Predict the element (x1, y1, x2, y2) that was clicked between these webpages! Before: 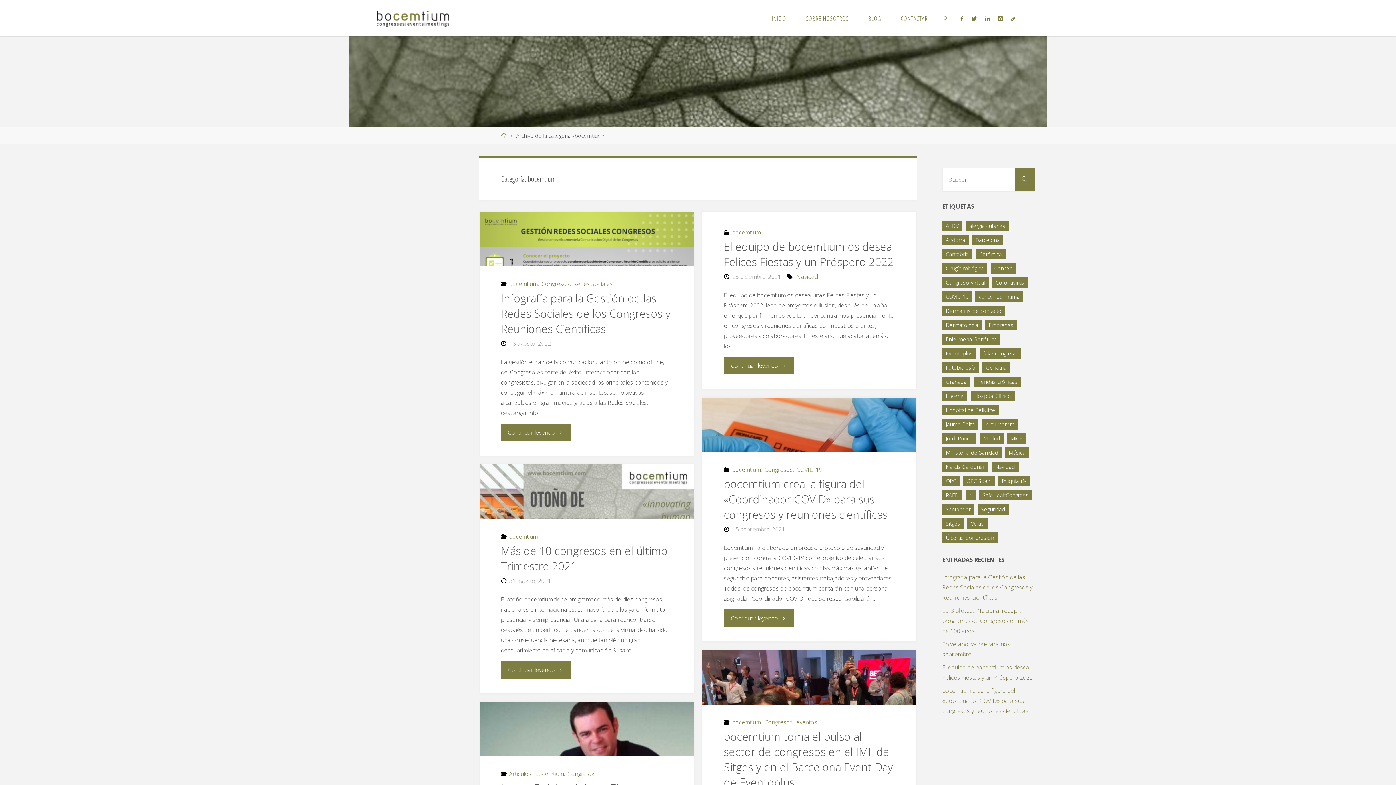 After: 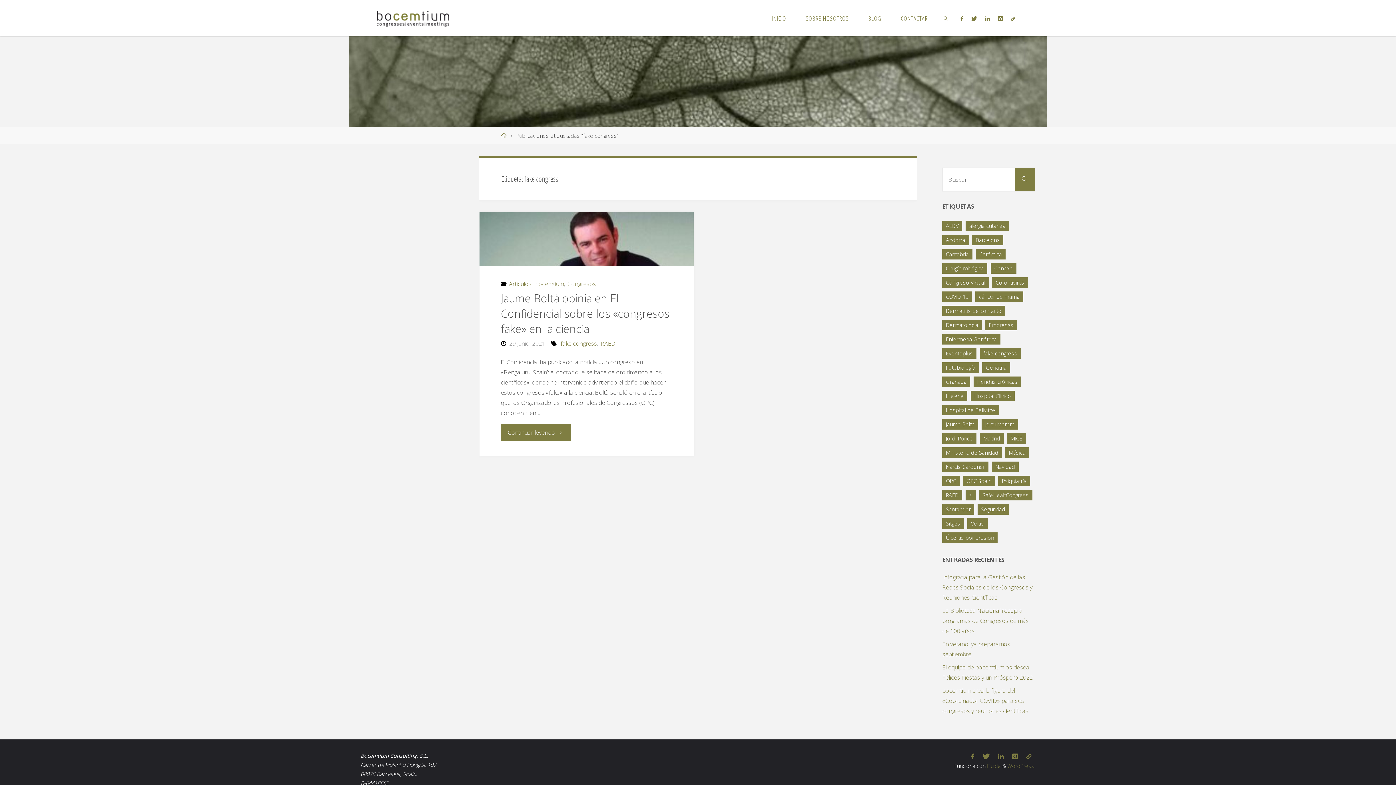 Action: bbox: (980, 348, 1021, 358) label: fake congress (1 elemento)